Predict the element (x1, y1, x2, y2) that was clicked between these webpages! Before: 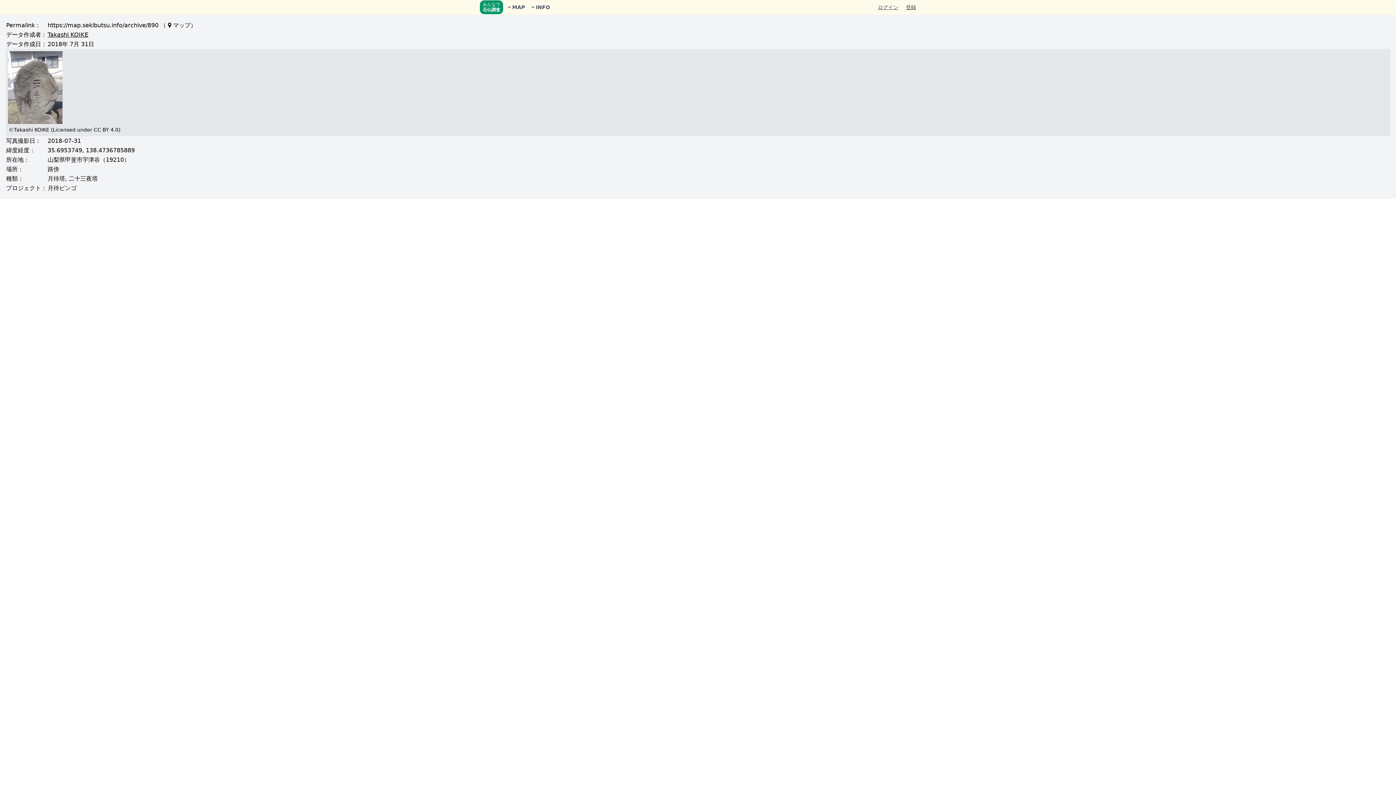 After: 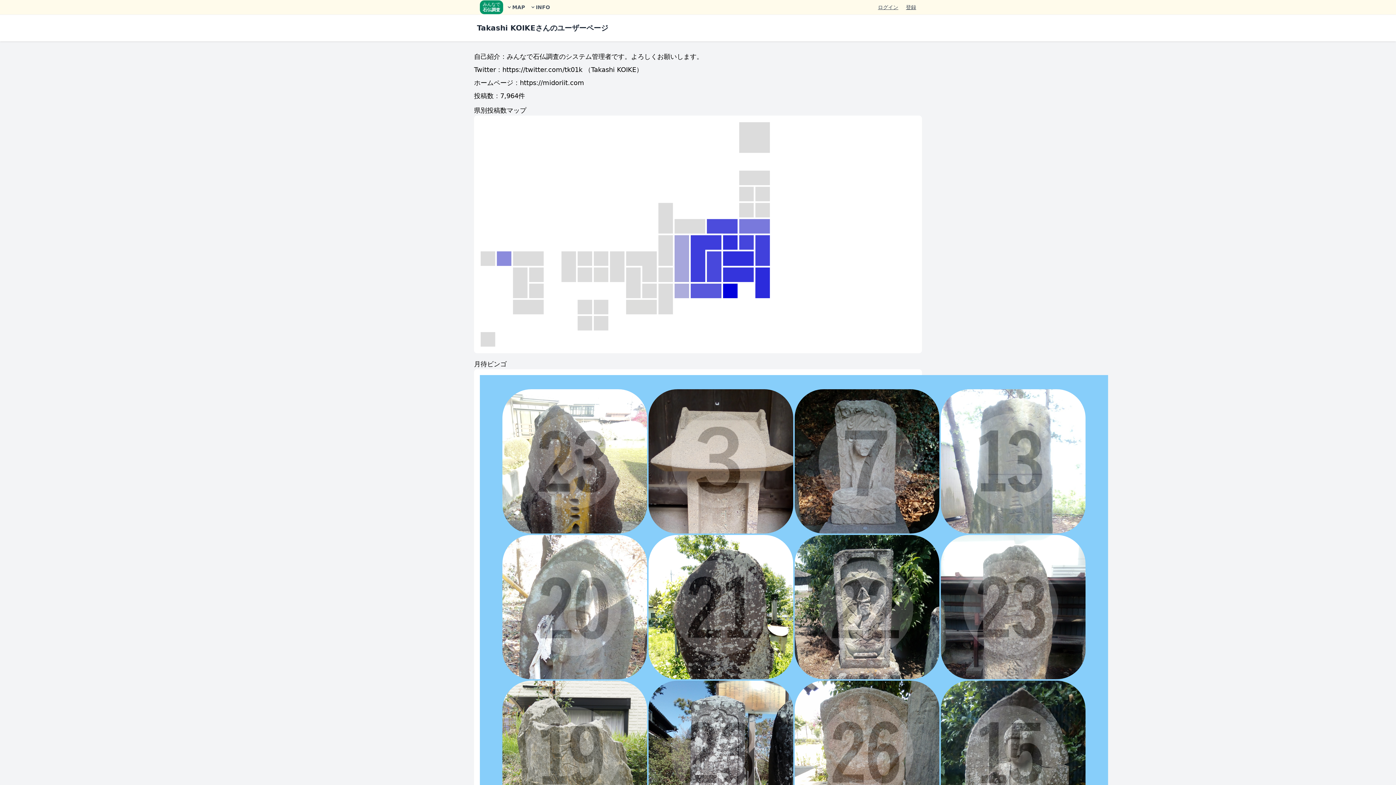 Action: label: Takashi KOIKE bbox: (47, 31, 88, 38)